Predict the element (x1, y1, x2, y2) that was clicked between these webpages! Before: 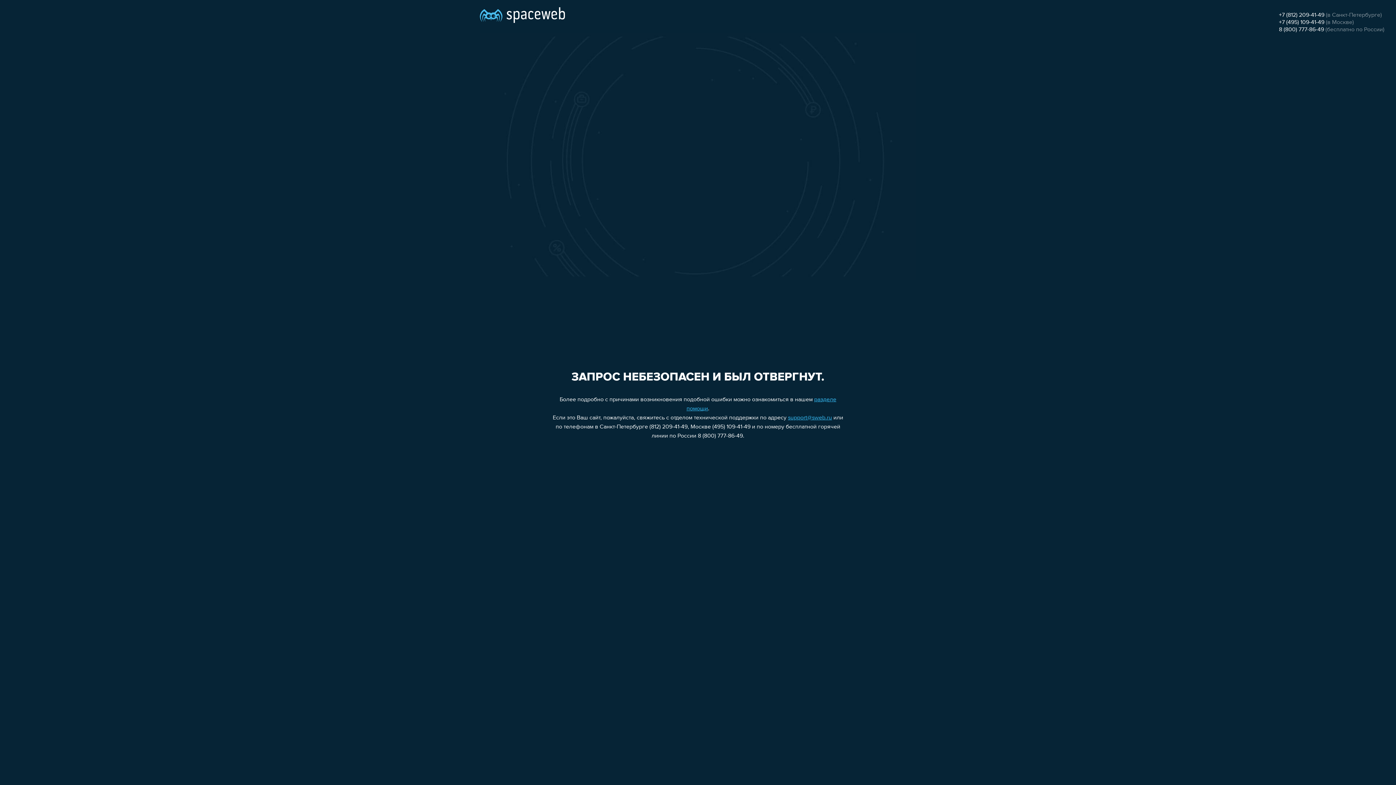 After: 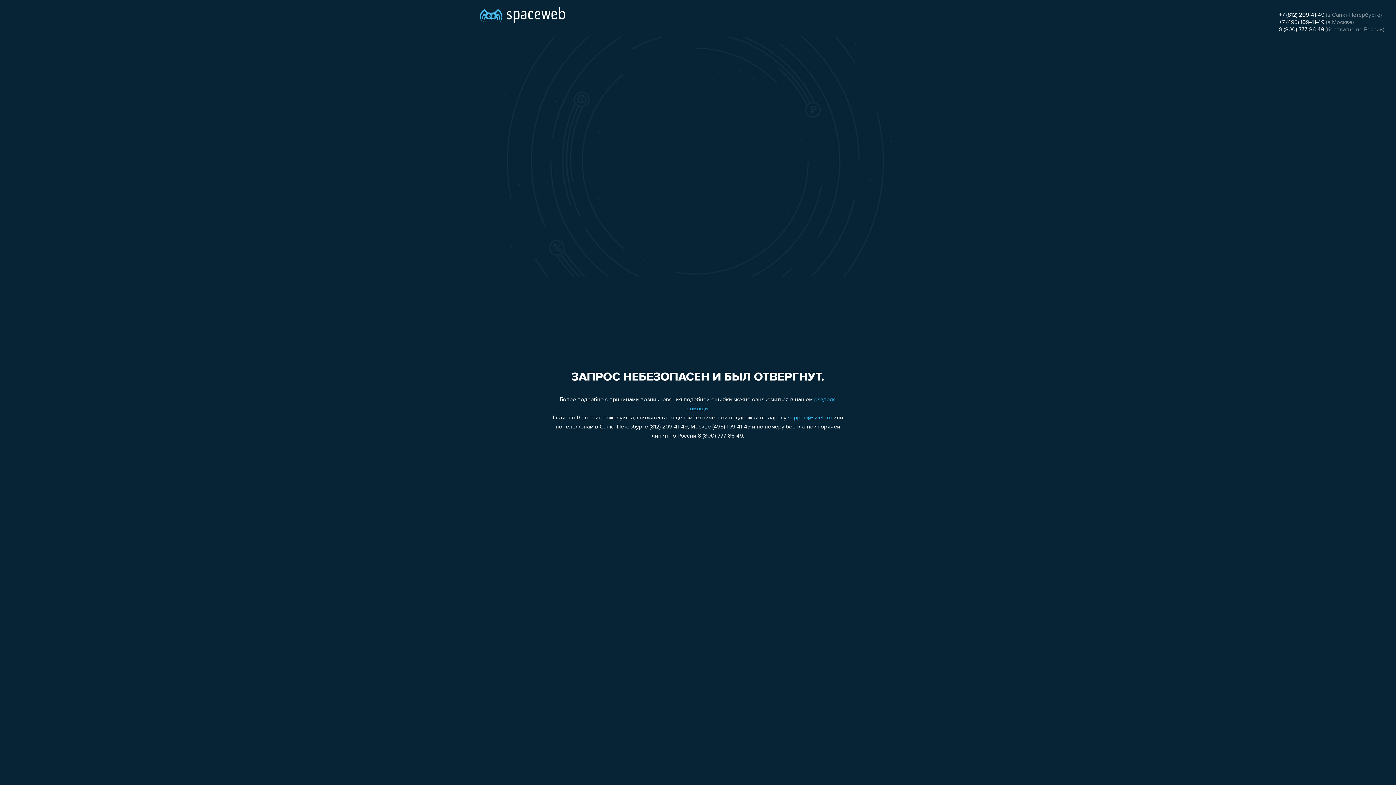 Action: label: +7 (812) 209-41-49 bbox: (1279, 12, 1324, 18)